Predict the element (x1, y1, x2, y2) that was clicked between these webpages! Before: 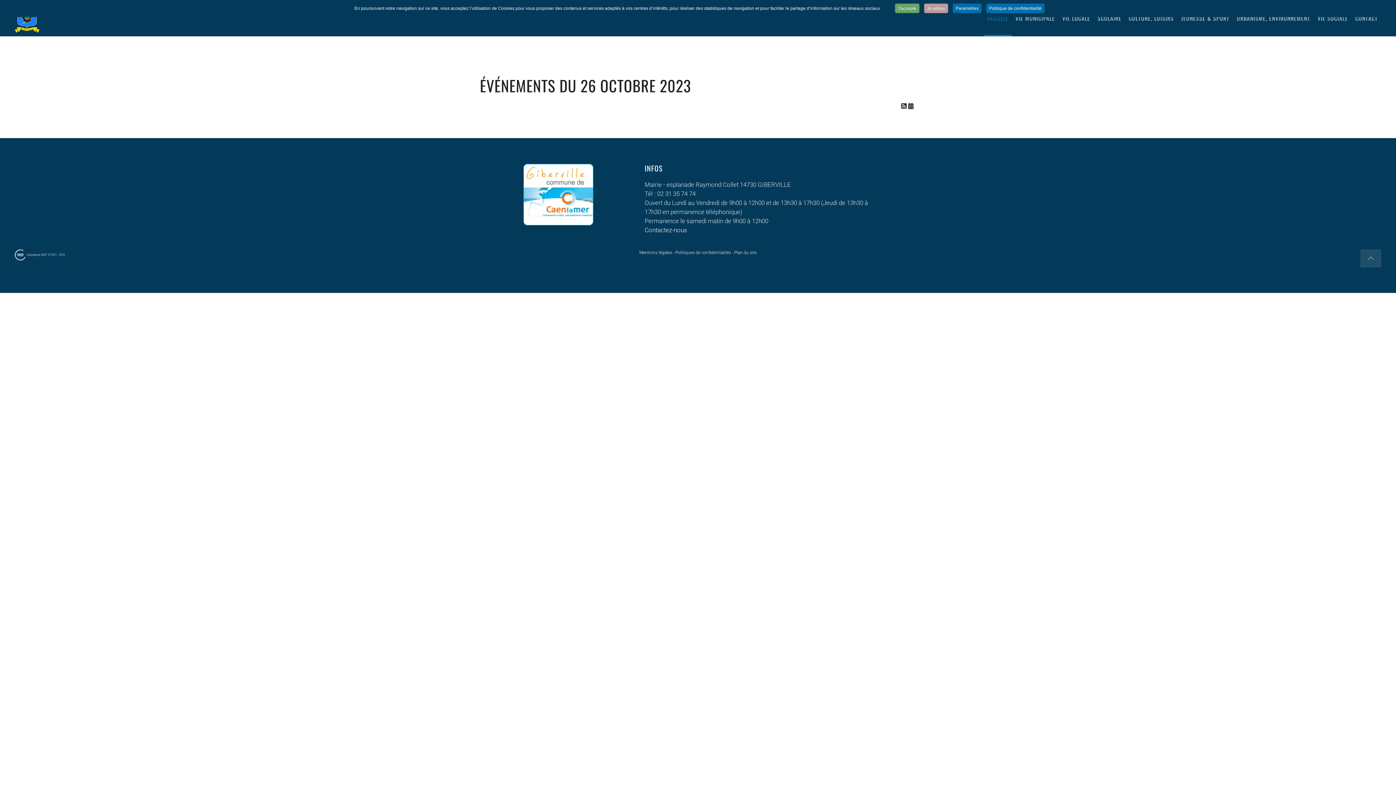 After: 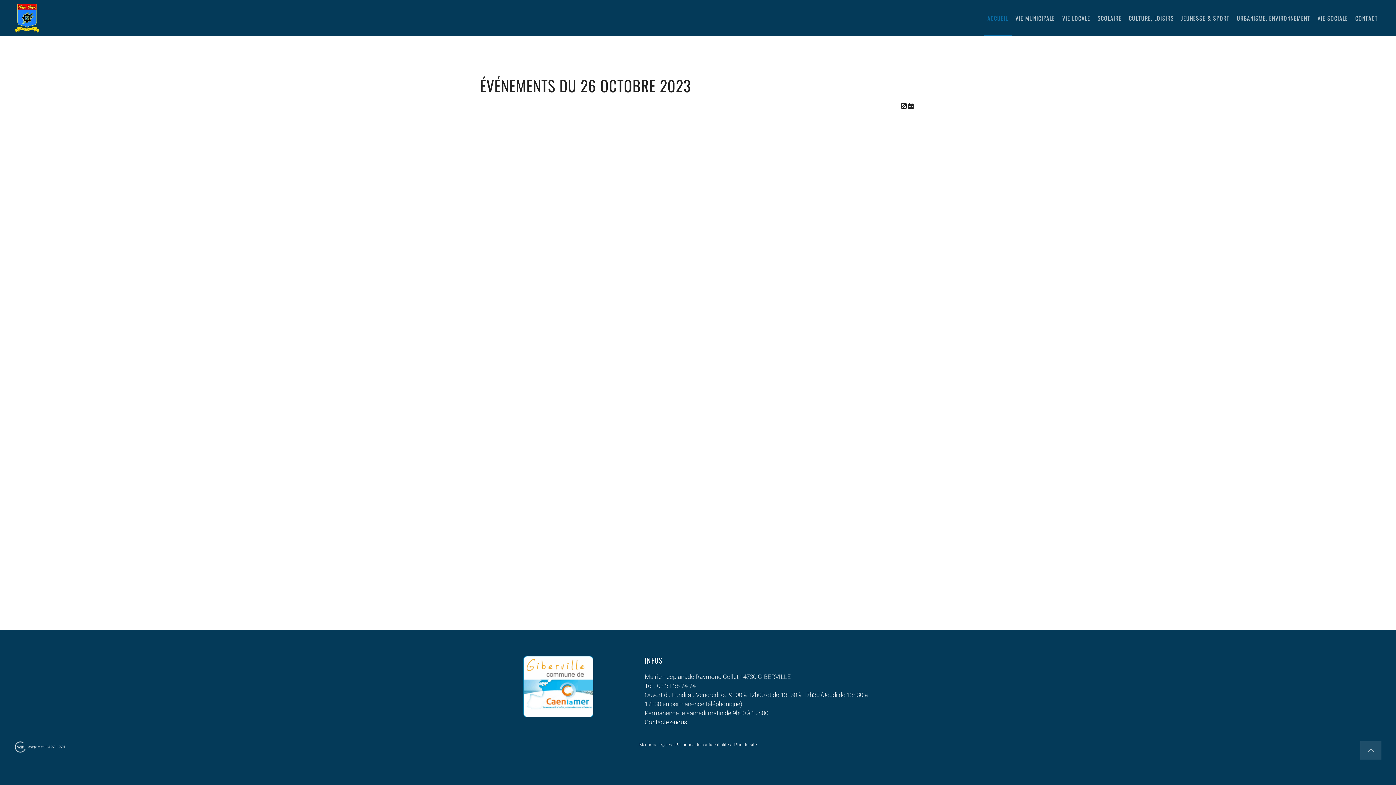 Action: label: J'accepte bbox: (895, 3, 919, 13)